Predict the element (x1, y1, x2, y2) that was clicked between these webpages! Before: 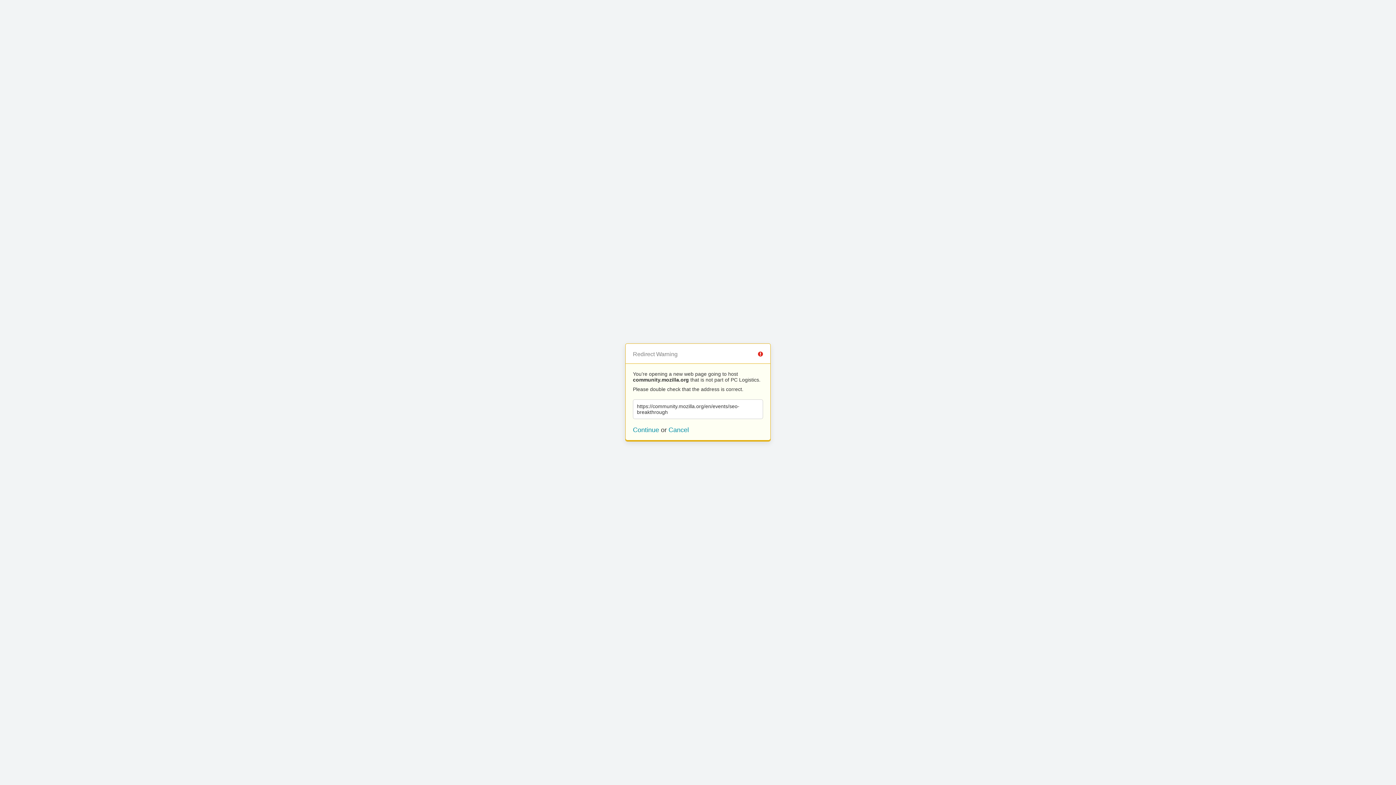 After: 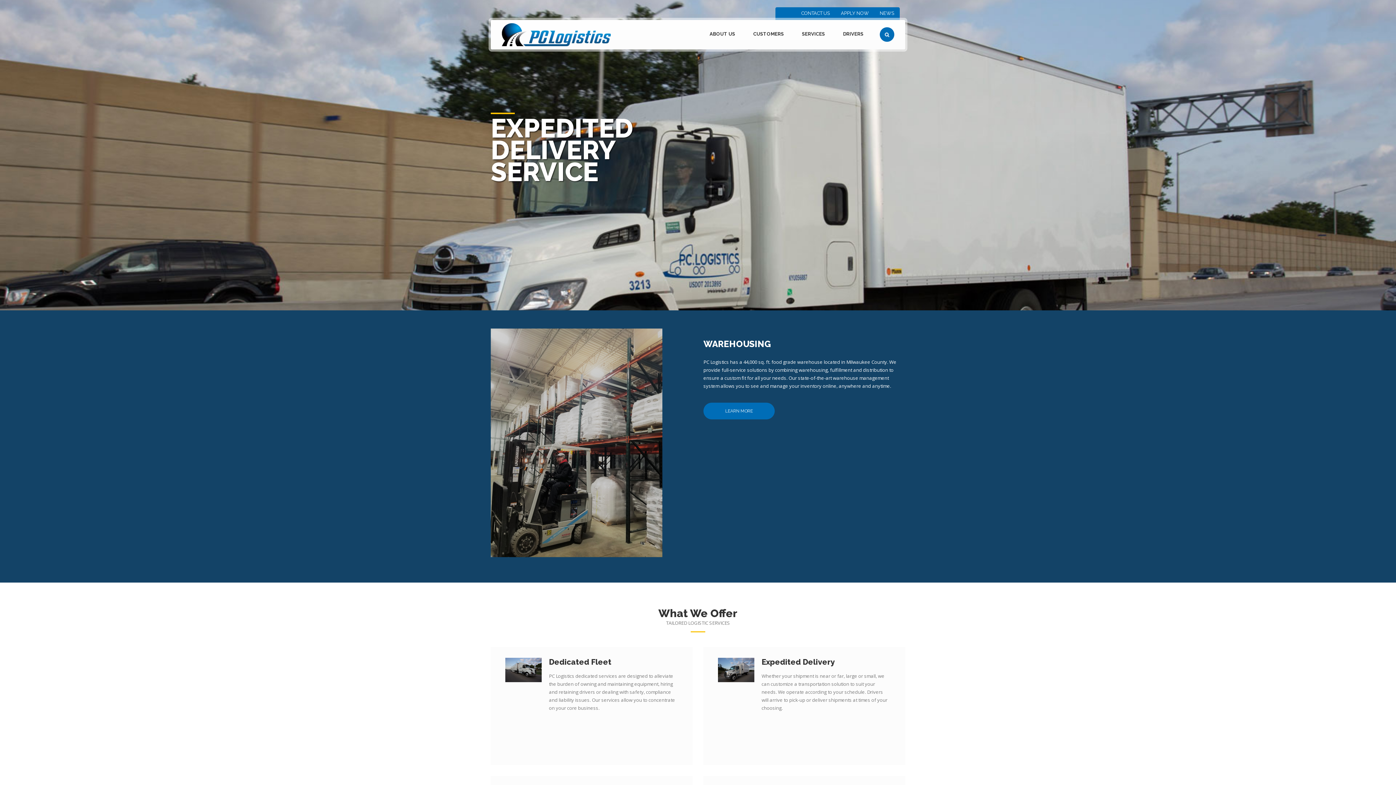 Action: label: Cancel bbox: (668, 426, 689, 433)